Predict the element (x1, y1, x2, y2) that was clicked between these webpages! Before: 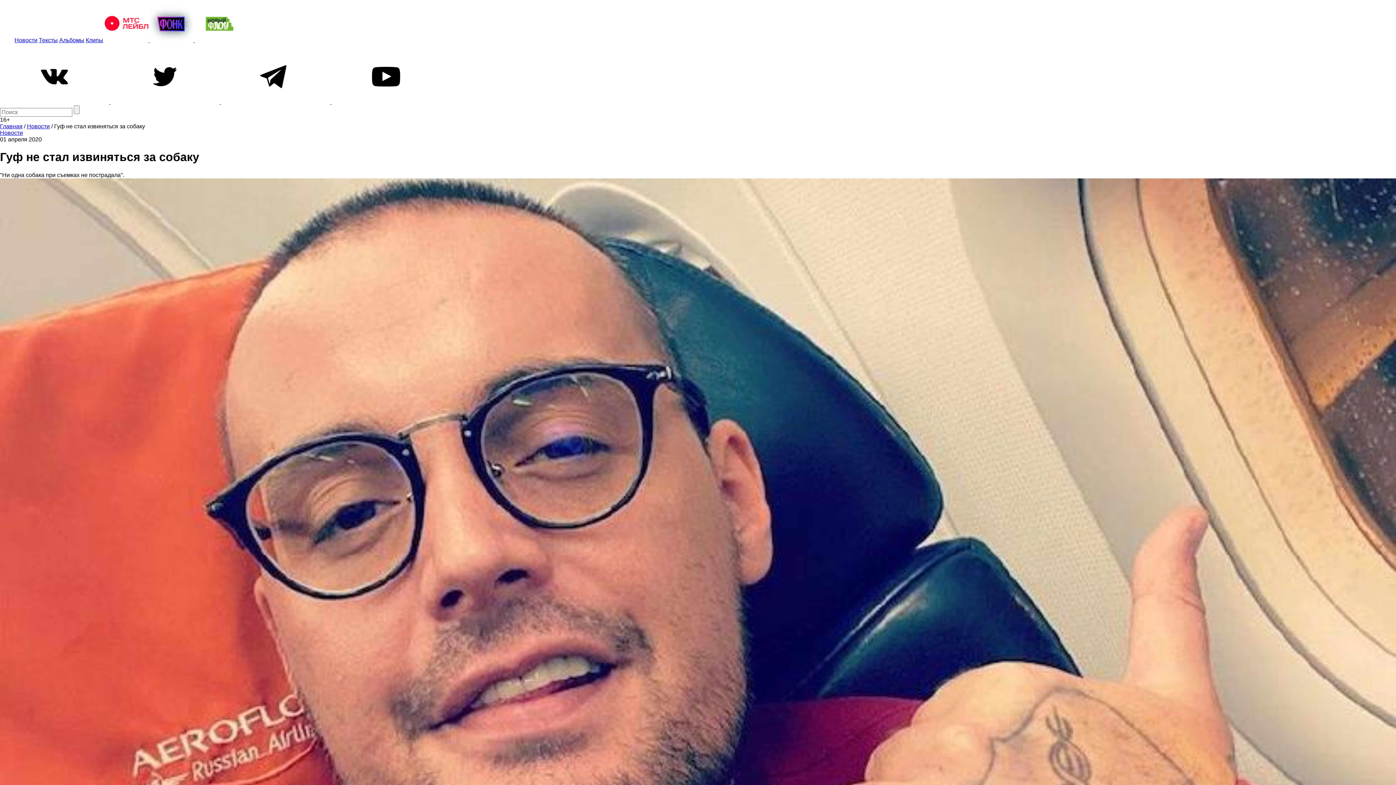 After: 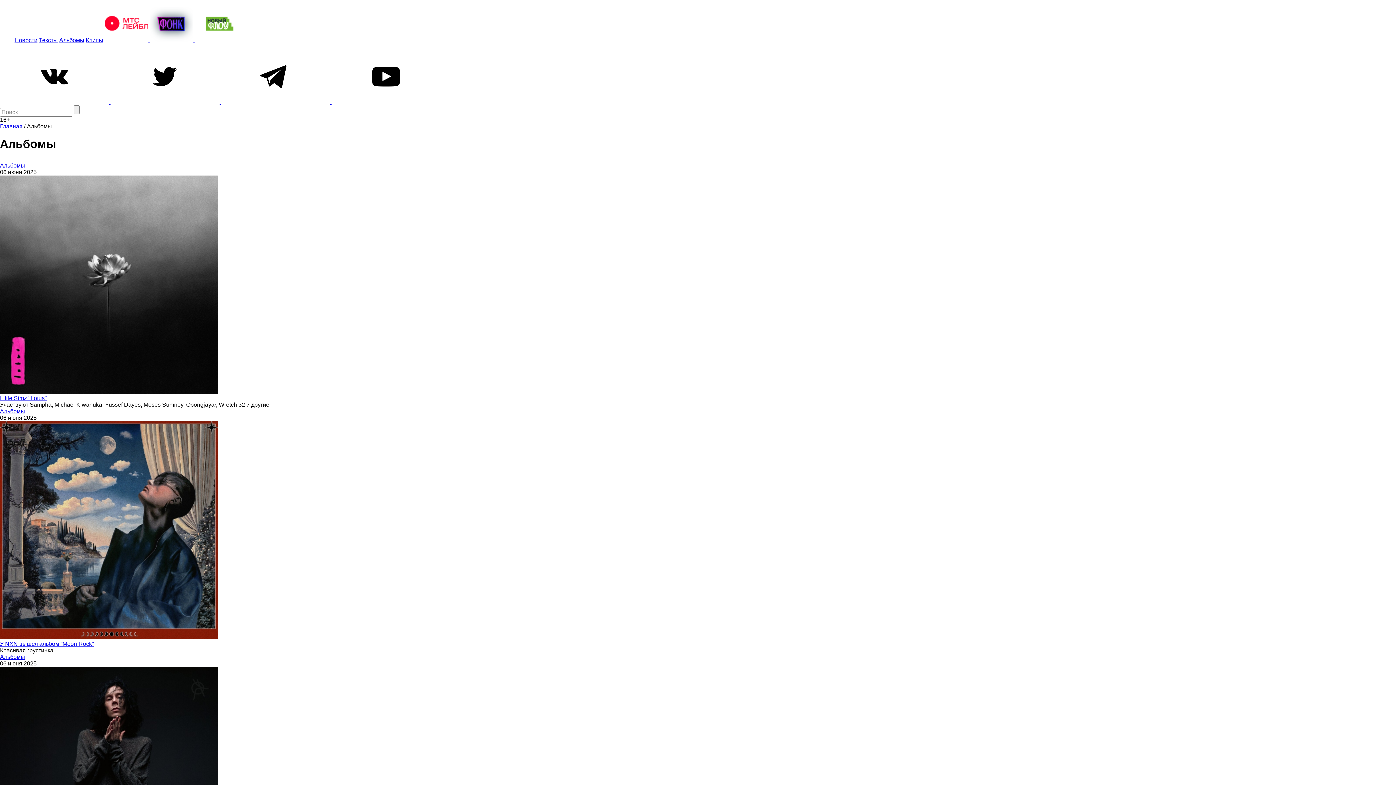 Action: label: Альбомы bbox: (59, 37, 84, 43)